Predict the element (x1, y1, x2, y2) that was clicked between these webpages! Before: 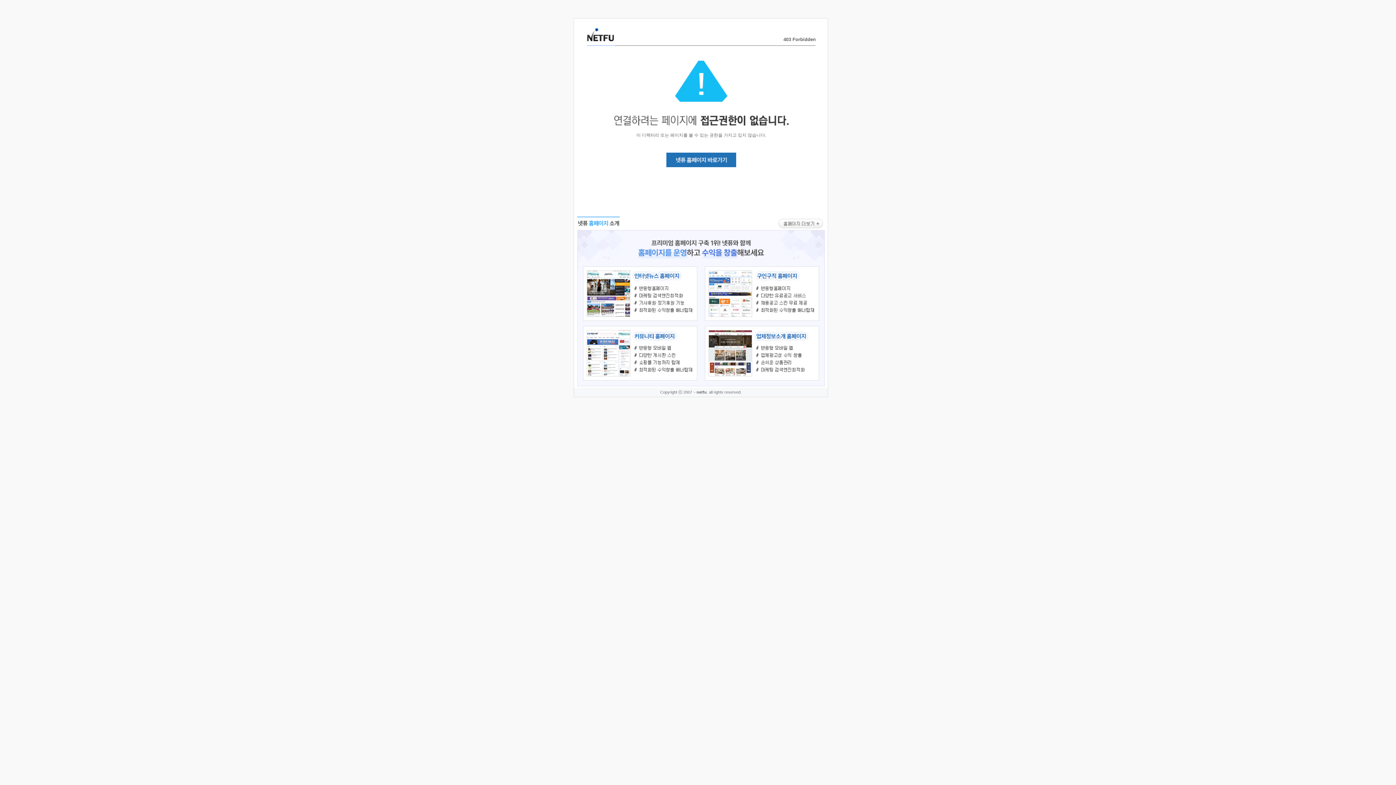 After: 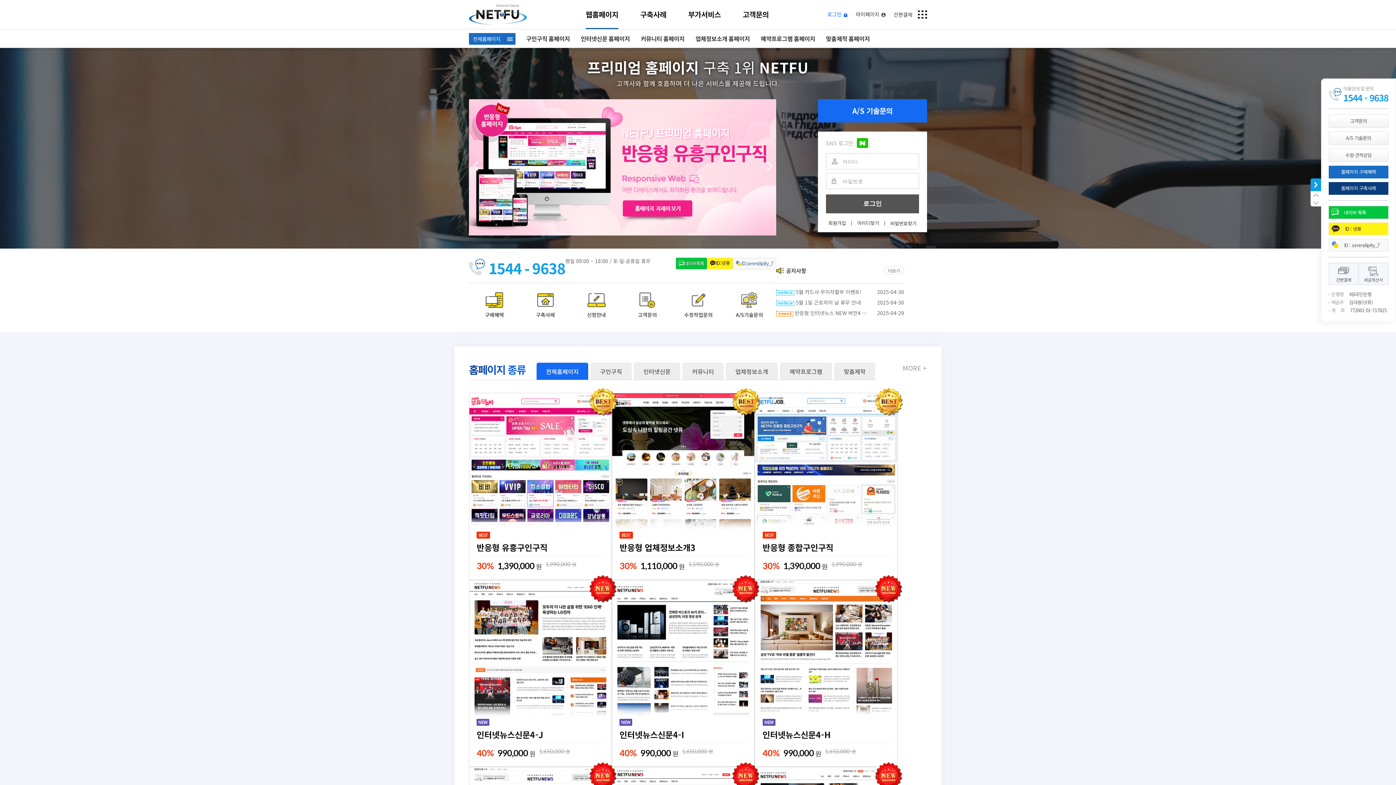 Action: bbox: (577, 383, 824, 389)